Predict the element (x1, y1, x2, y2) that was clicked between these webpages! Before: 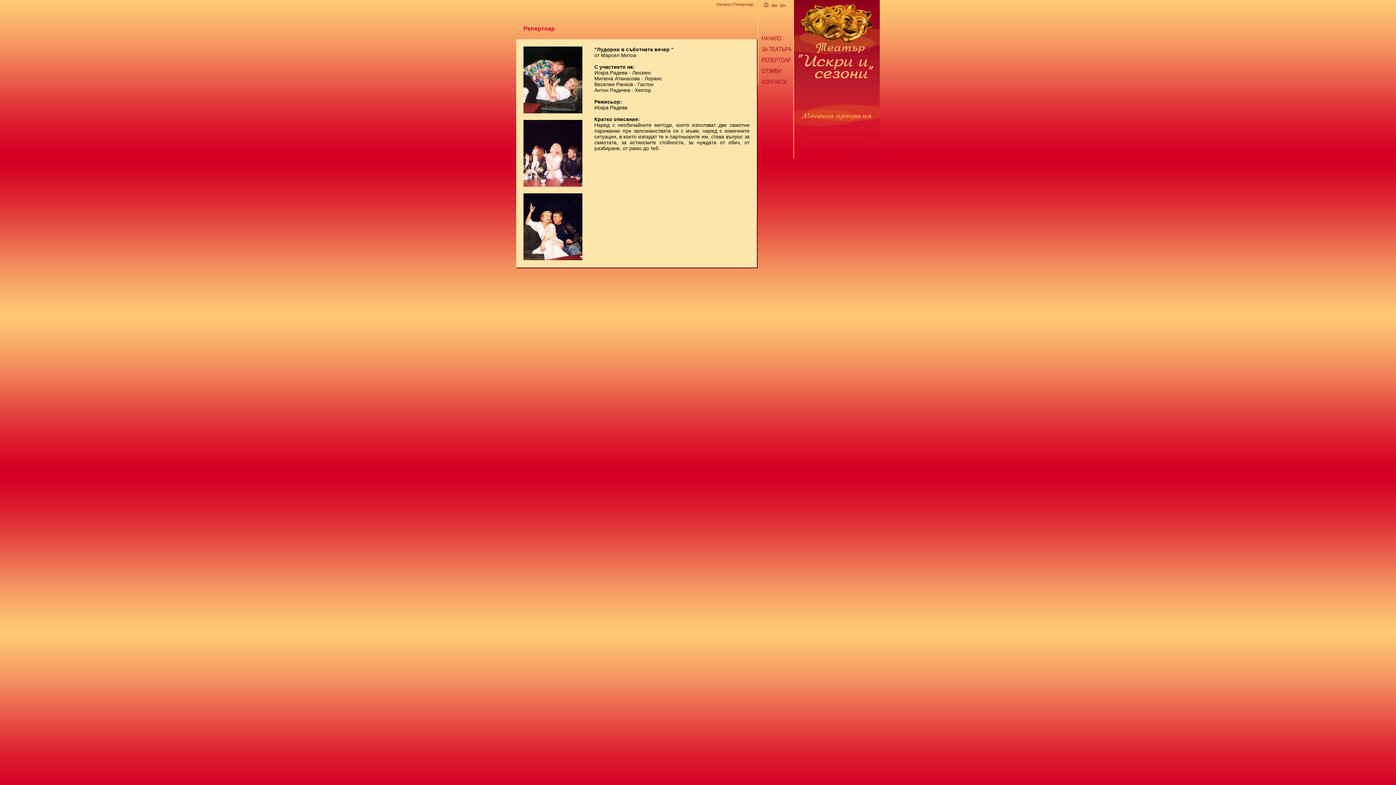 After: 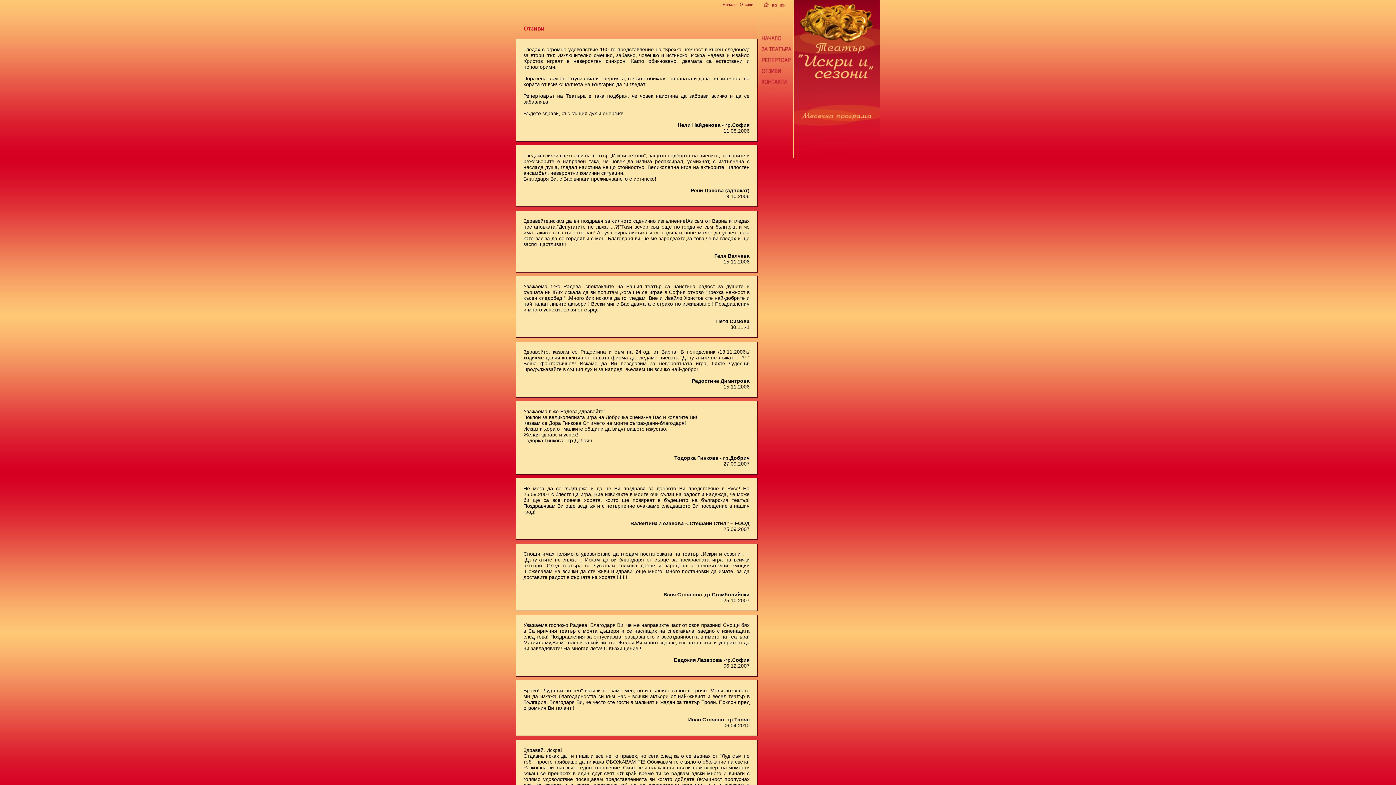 Action: bbox: (757, 71, 793, 77)